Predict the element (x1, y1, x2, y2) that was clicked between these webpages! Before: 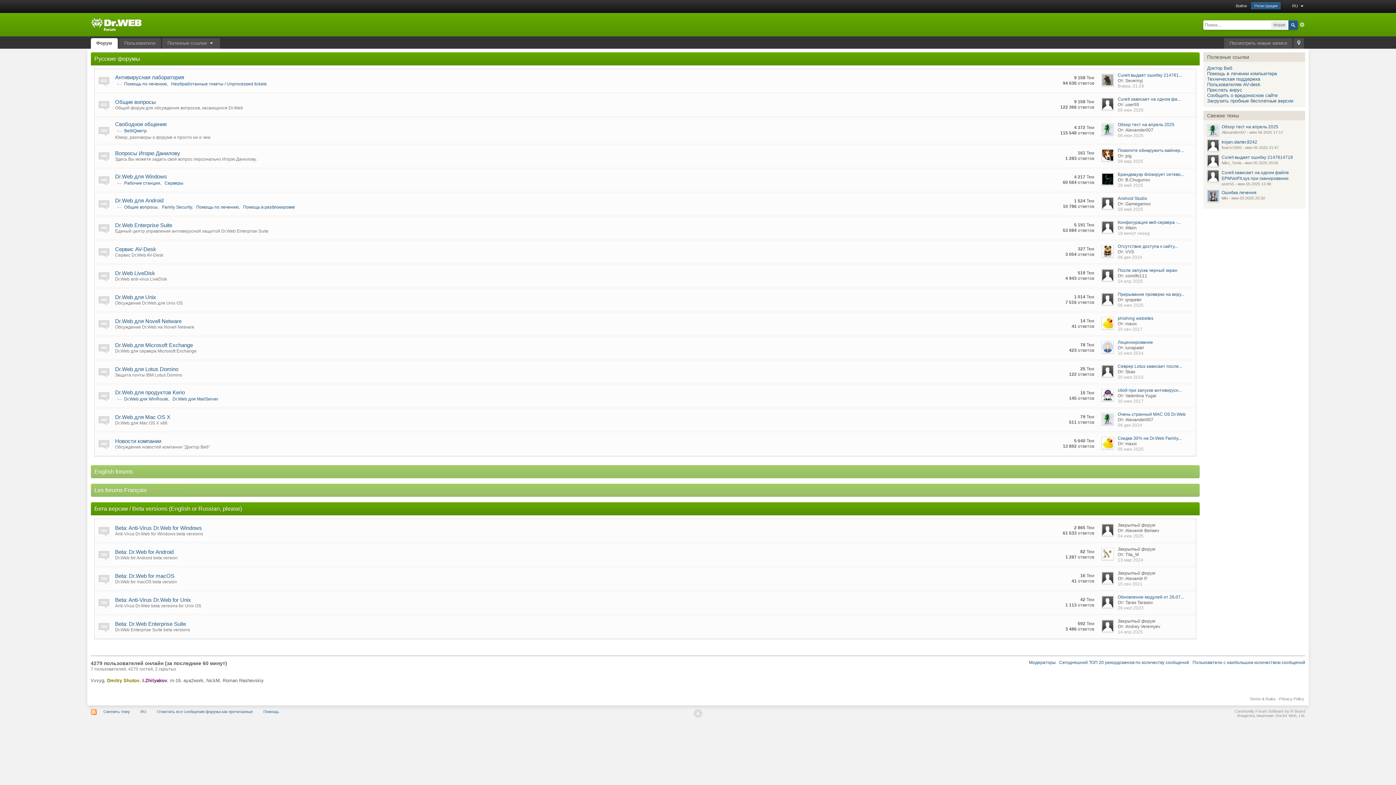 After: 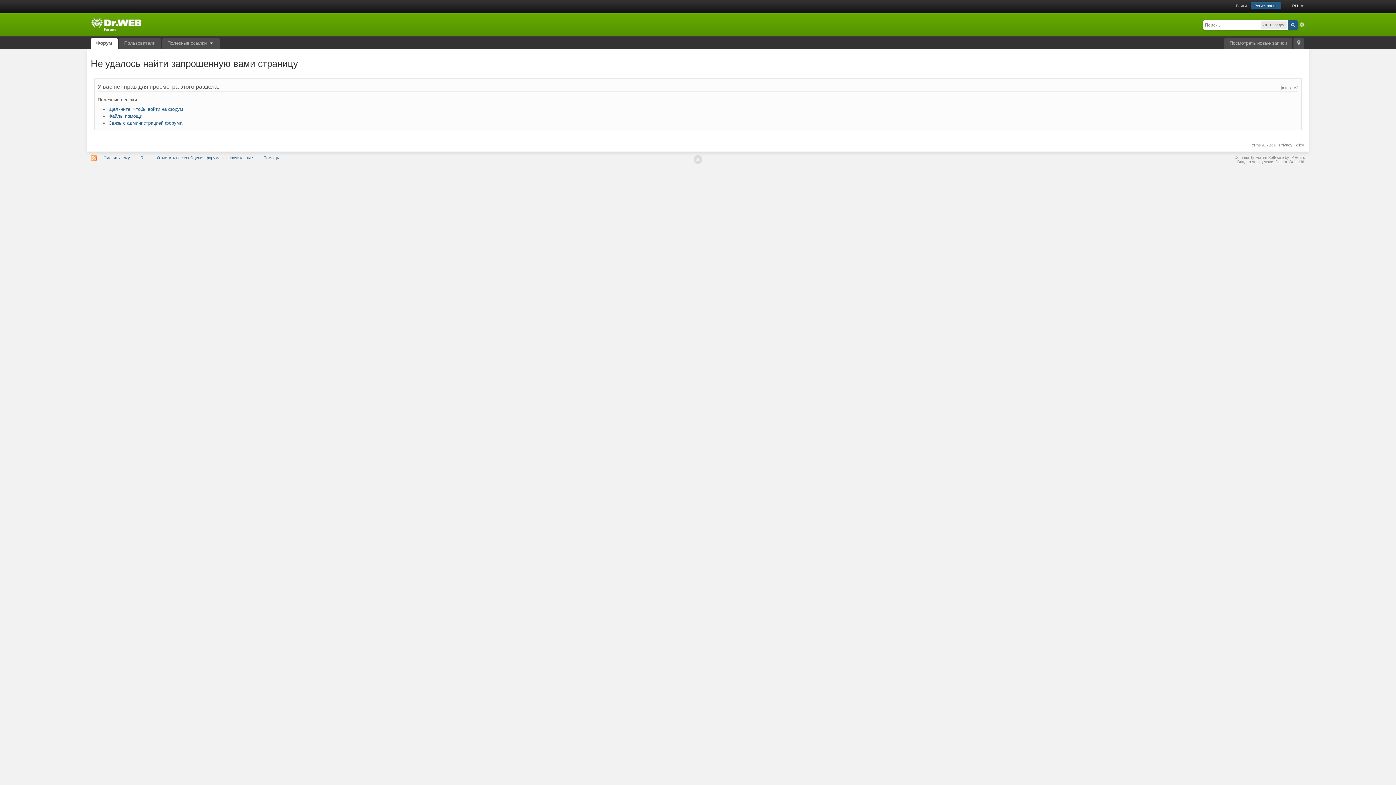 Action: label: Необработанные тикеты / Unprocessed tickets bbox: (171, 81, 266, 86)